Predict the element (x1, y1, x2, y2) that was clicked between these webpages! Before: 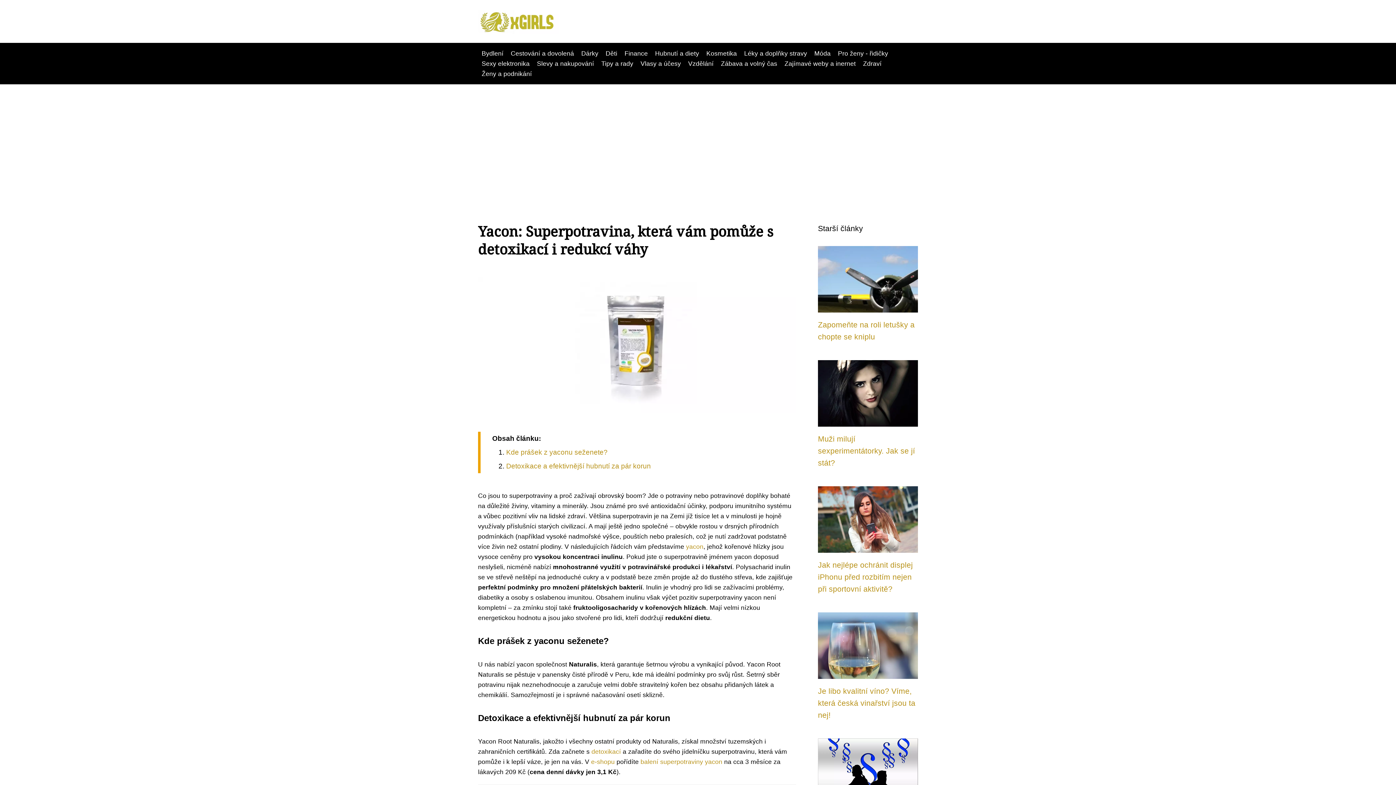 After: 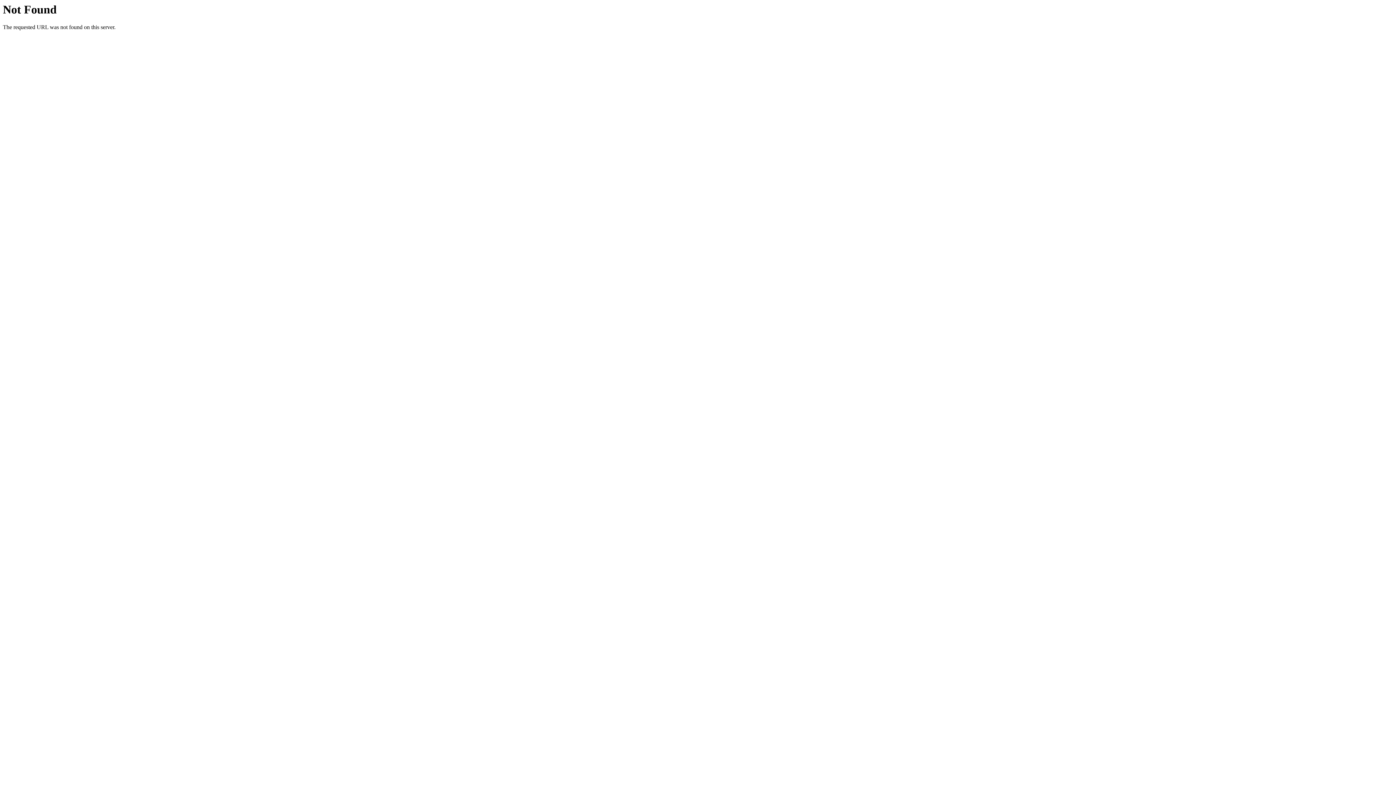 Action: label: balení superpotraviny yacon bbox: (640, 758, 722, 765)